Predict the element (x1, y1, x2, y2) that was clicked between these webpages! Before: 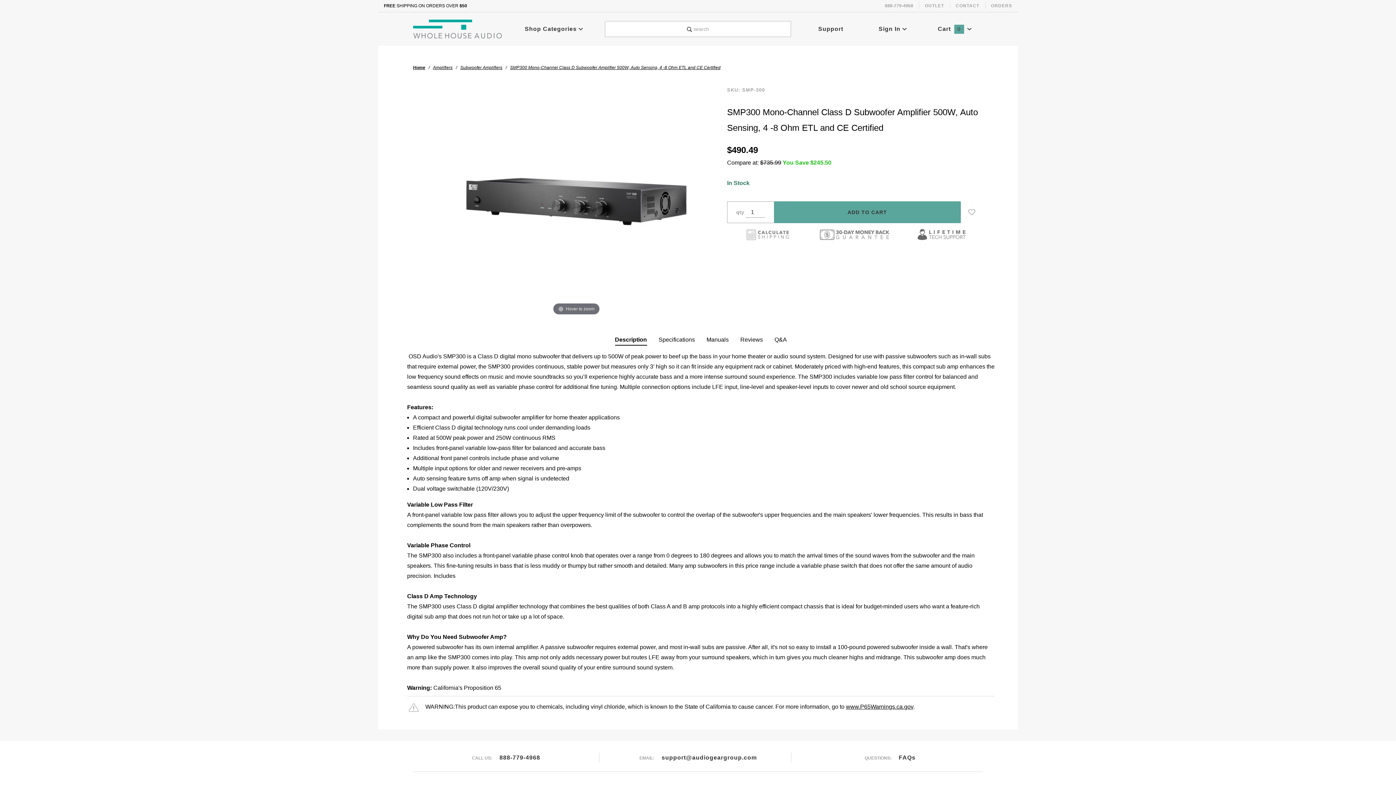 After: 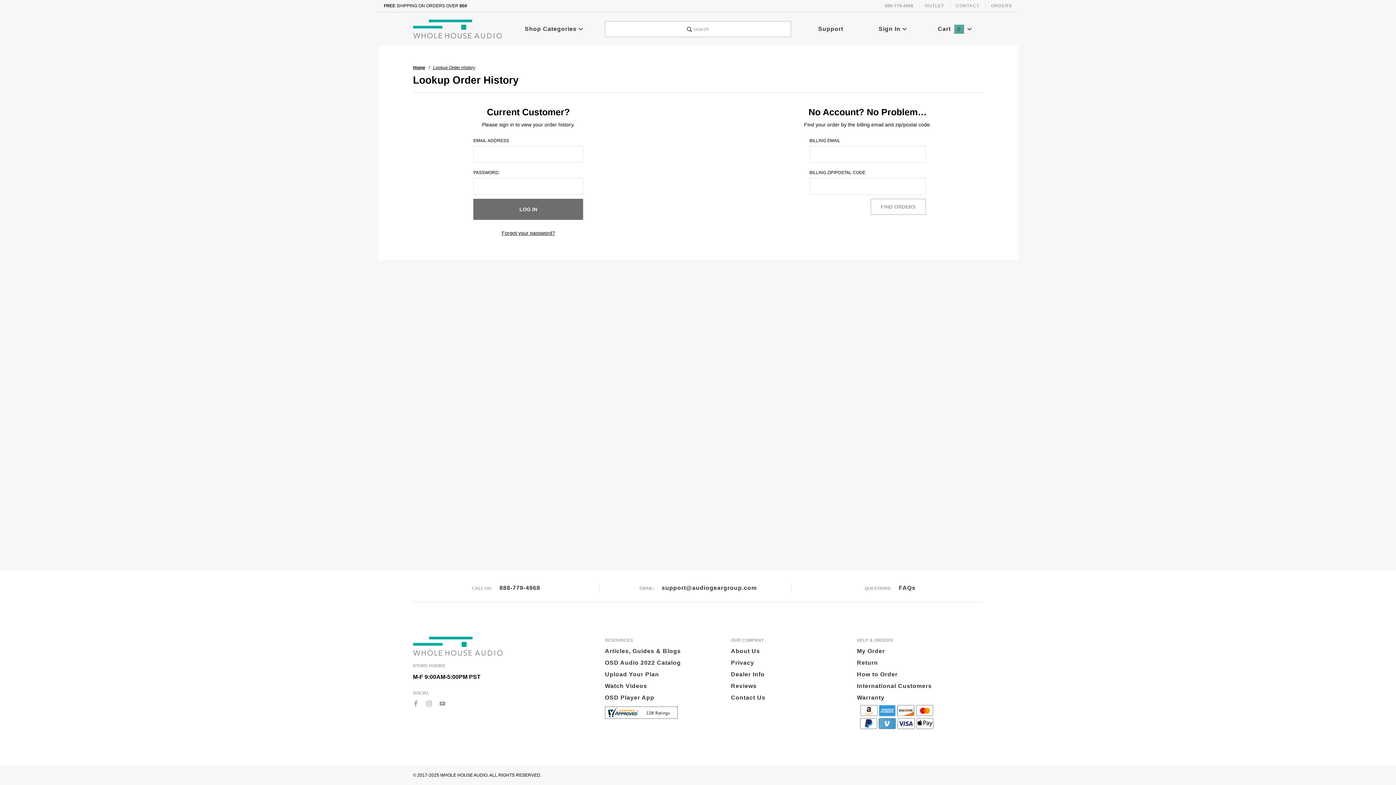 Action: bbox: (985, 0, 1018, 12) label: ORDERS